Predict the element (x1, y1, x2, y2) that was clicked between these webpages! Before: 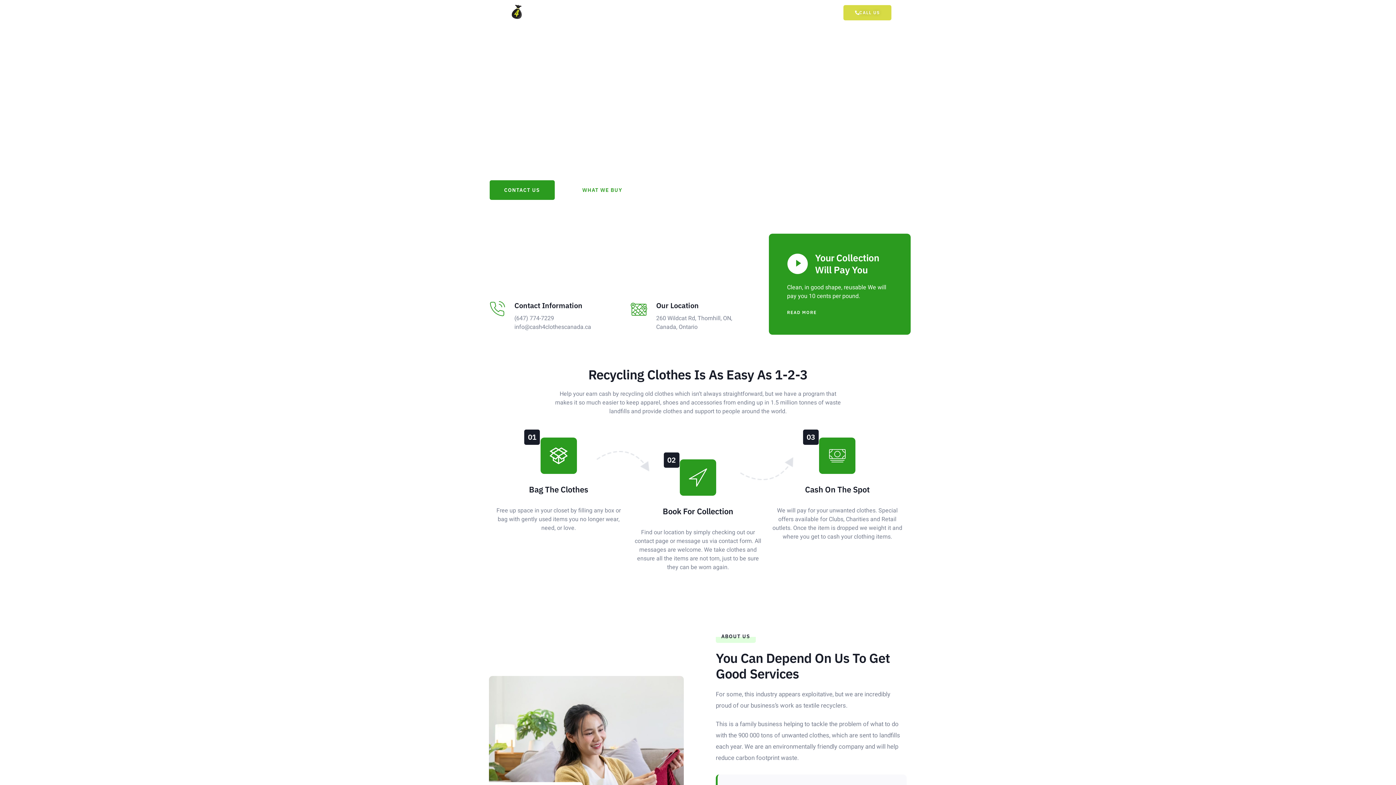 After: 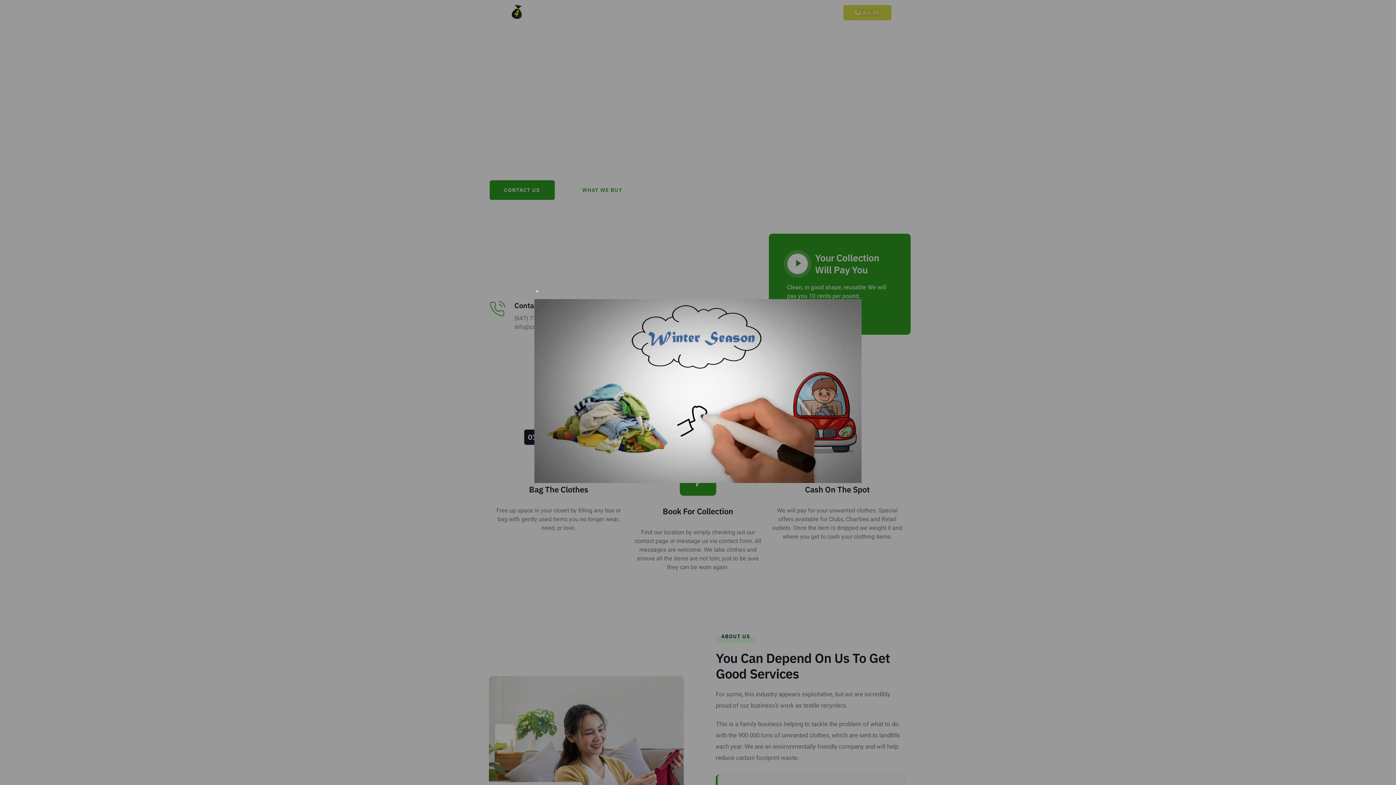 Action: label: video-button bbox: (787, 253, 807, 274)